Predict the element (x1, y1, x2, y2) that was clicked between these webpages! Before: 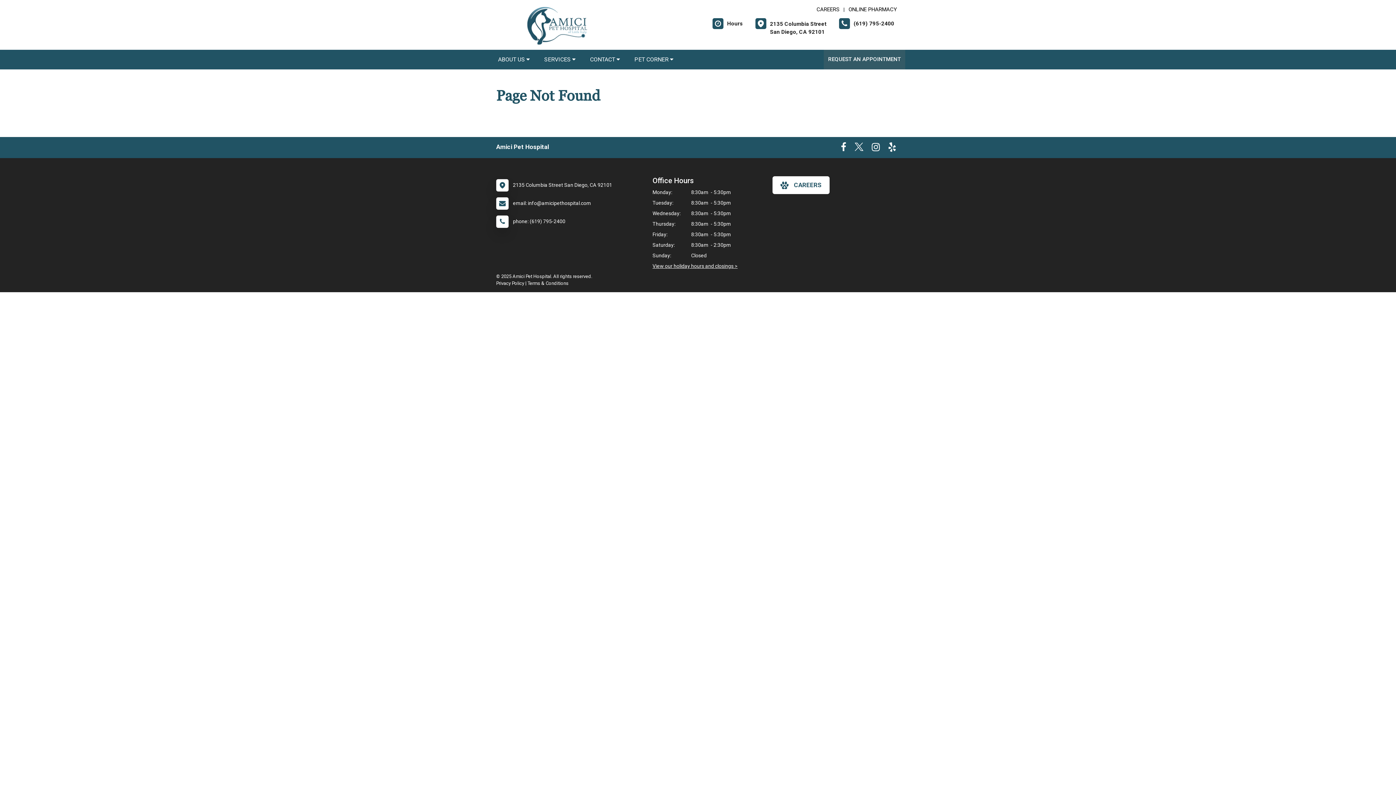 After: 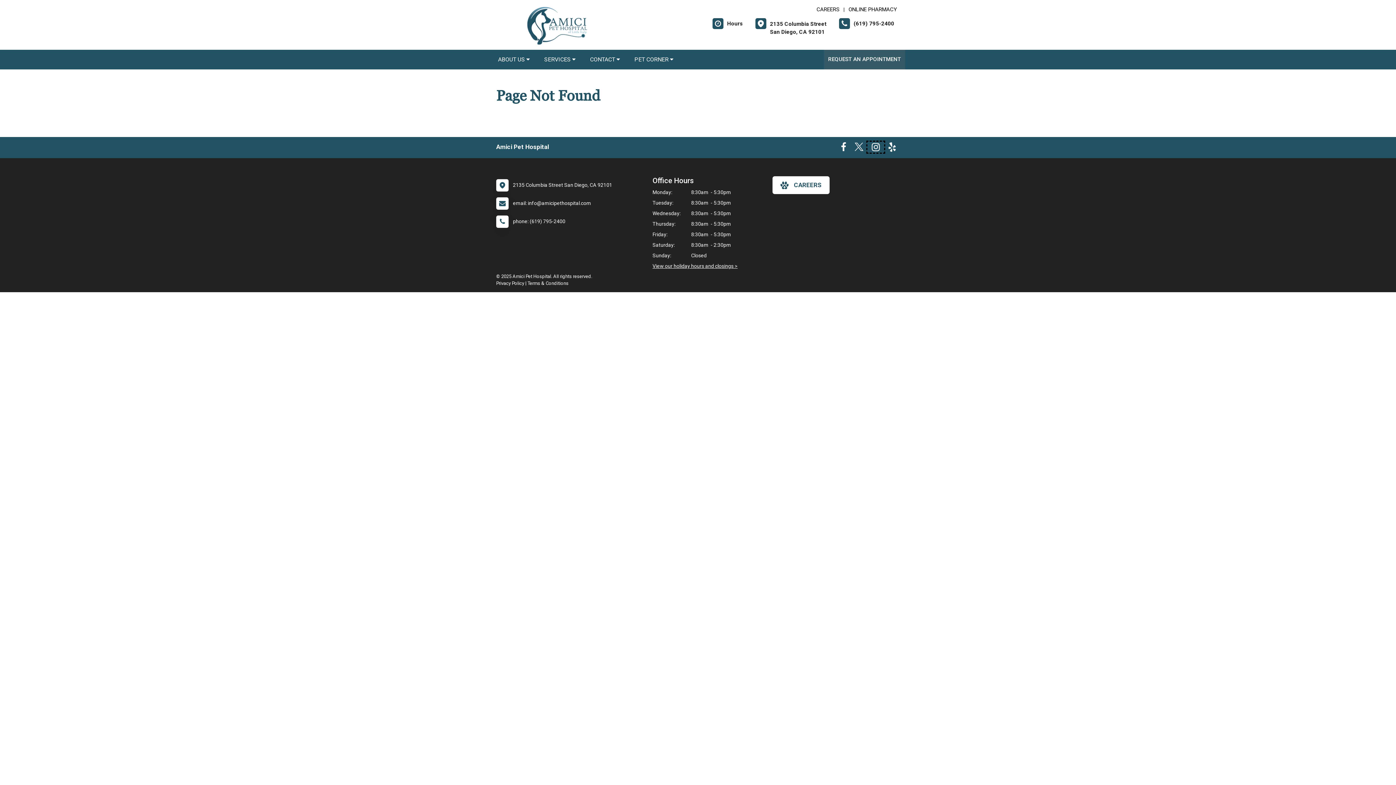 Action: bbox: (868, 145, 883, 151) label: New window to Instagram